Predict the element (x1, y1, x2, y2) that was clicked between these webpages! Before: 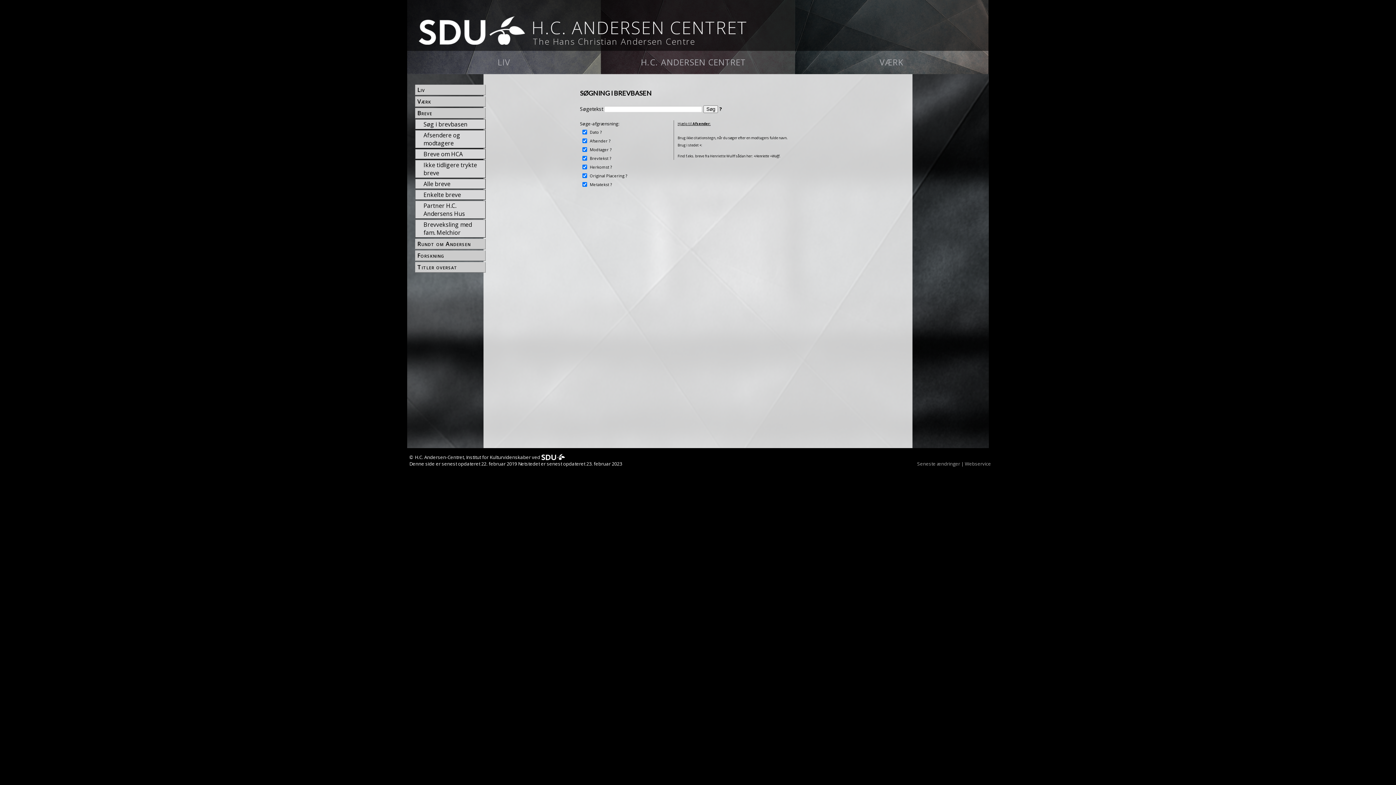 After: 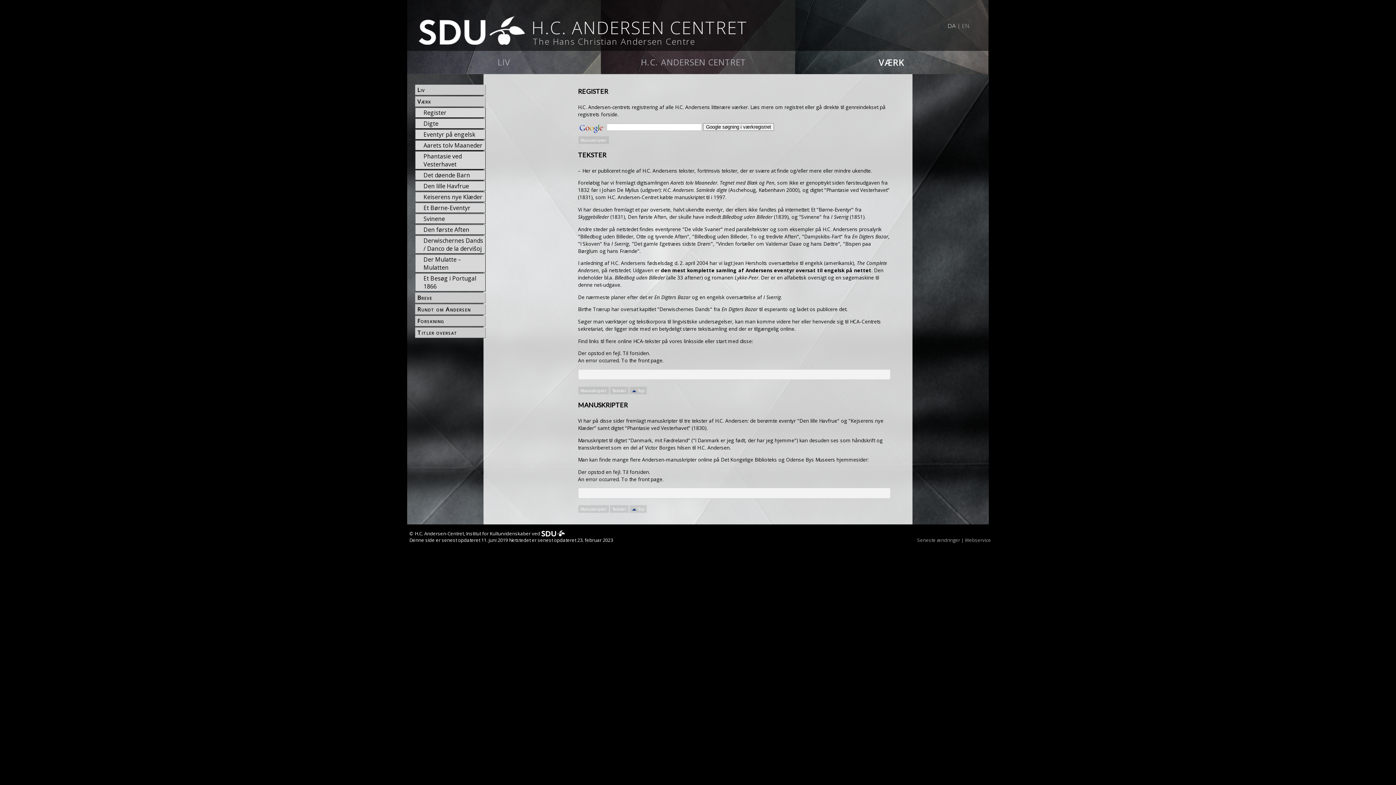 Action: bbox: (794, 50, 988, 74) label: VÆRK